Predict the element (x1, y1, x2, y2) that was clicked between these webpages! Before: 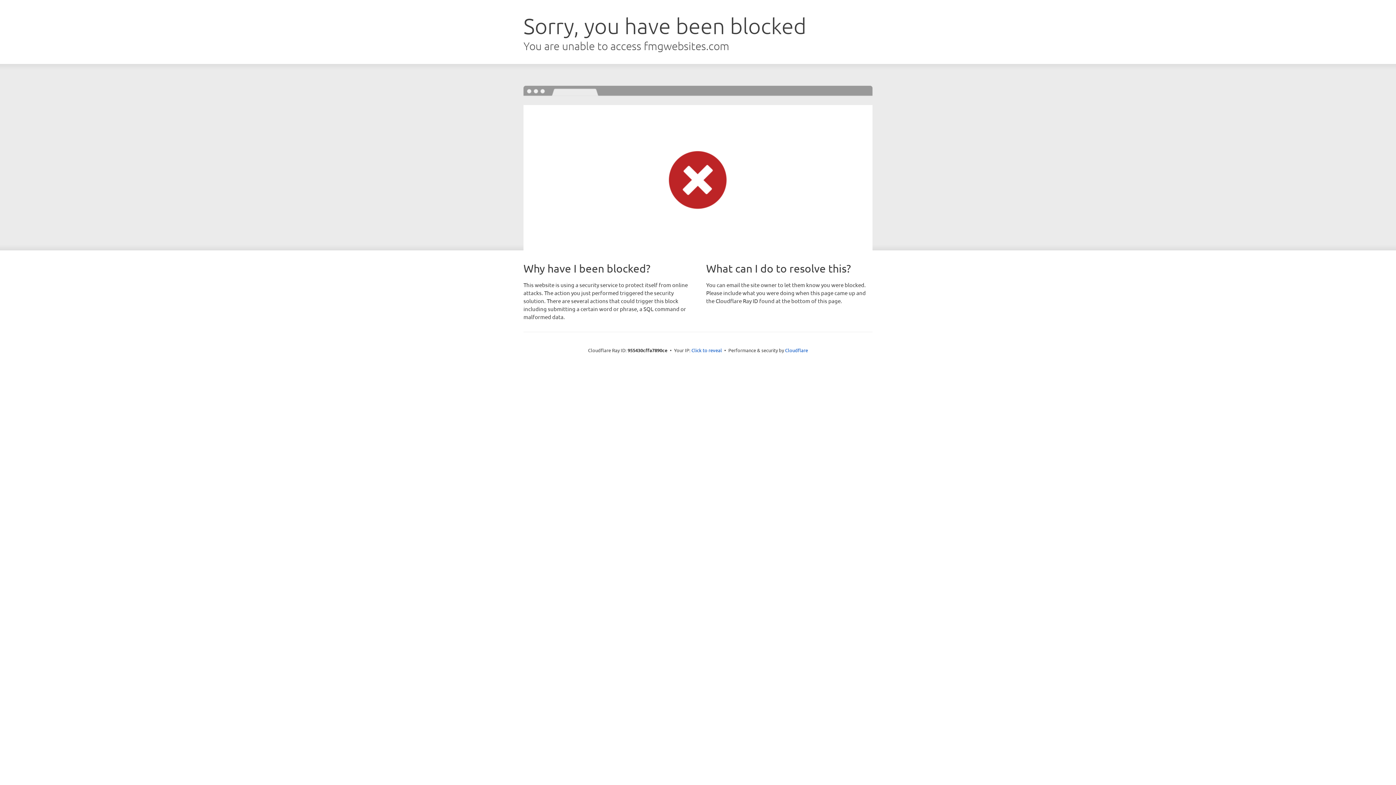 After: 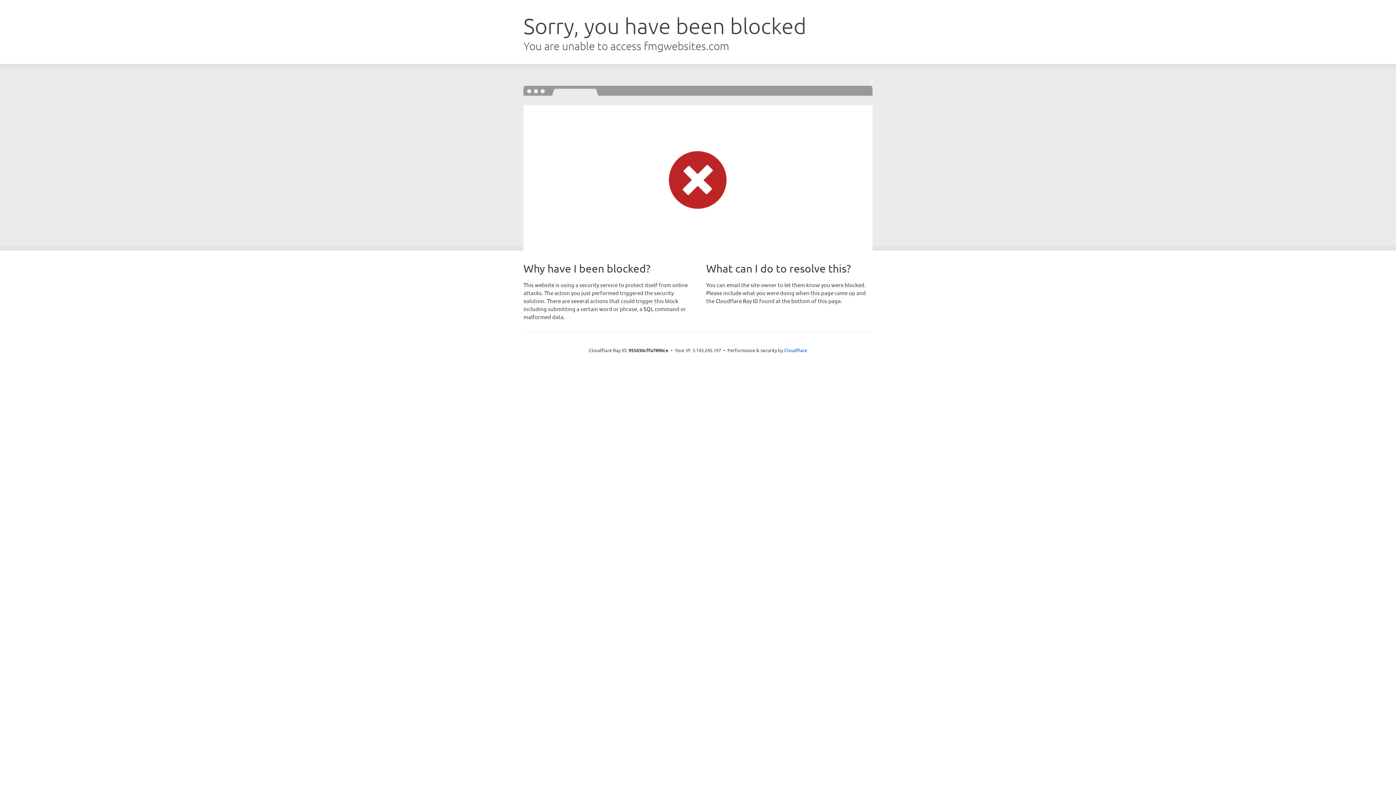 Action: label: Click to reveal bbox: (691, 346, 722, 353)